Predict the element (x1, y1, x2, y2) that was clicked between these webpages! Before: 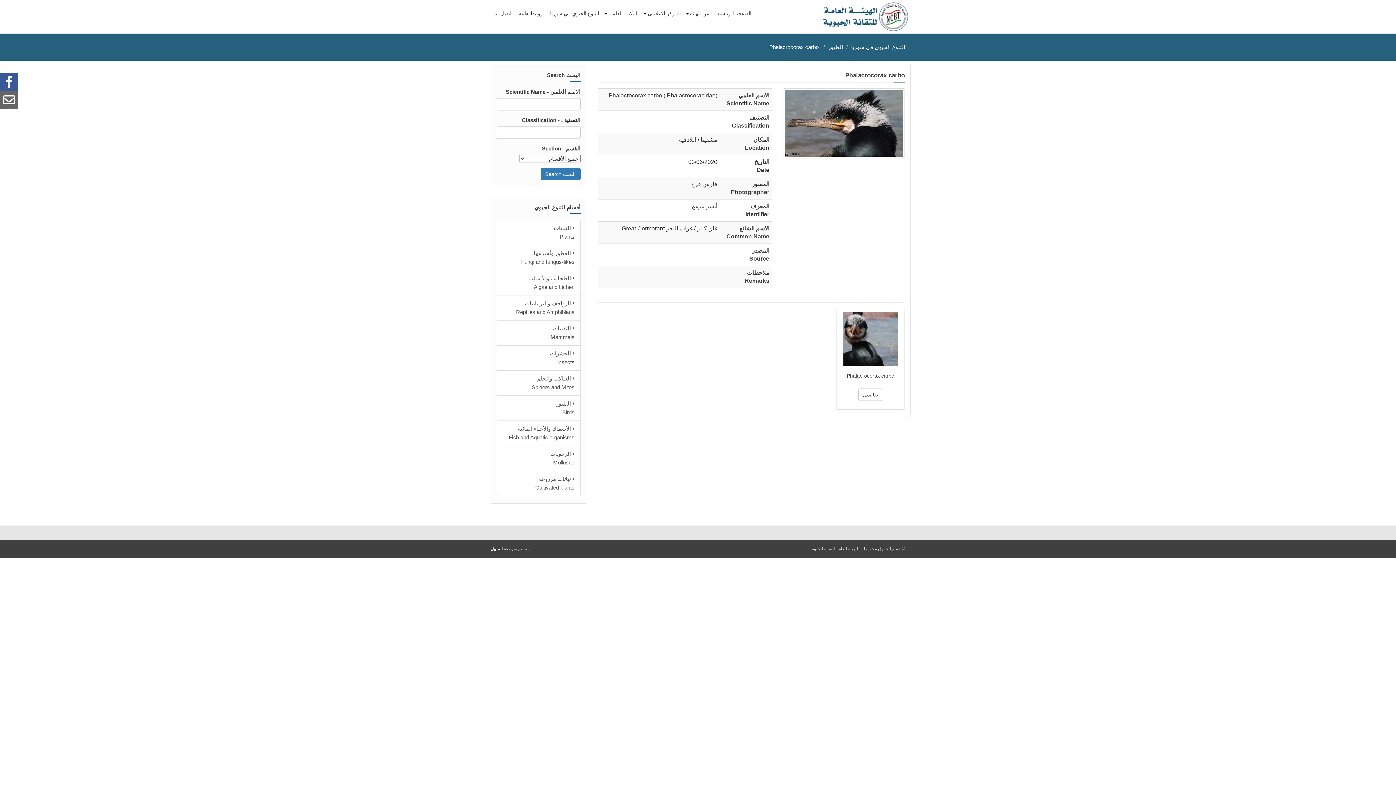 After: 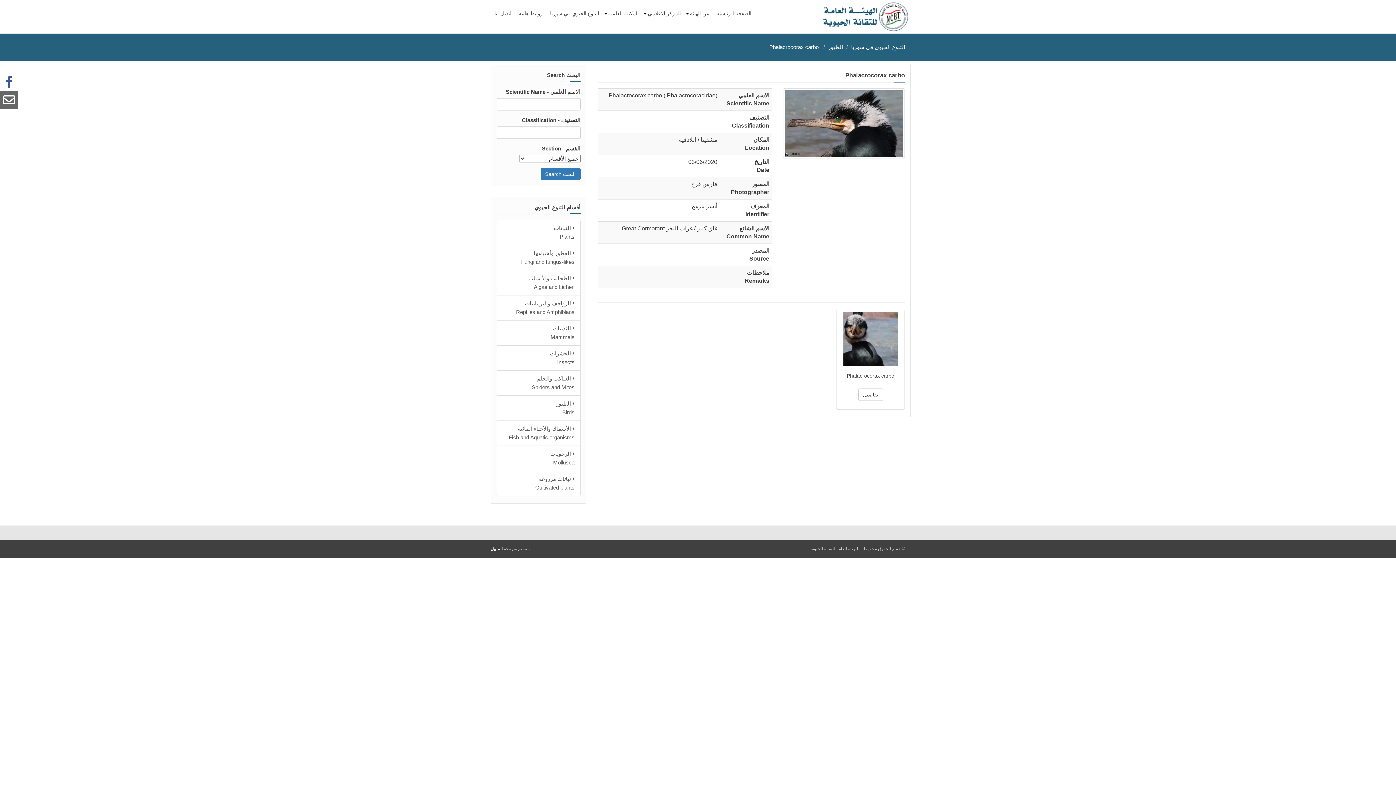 Action: bbox: (0, 72, 18, 90)